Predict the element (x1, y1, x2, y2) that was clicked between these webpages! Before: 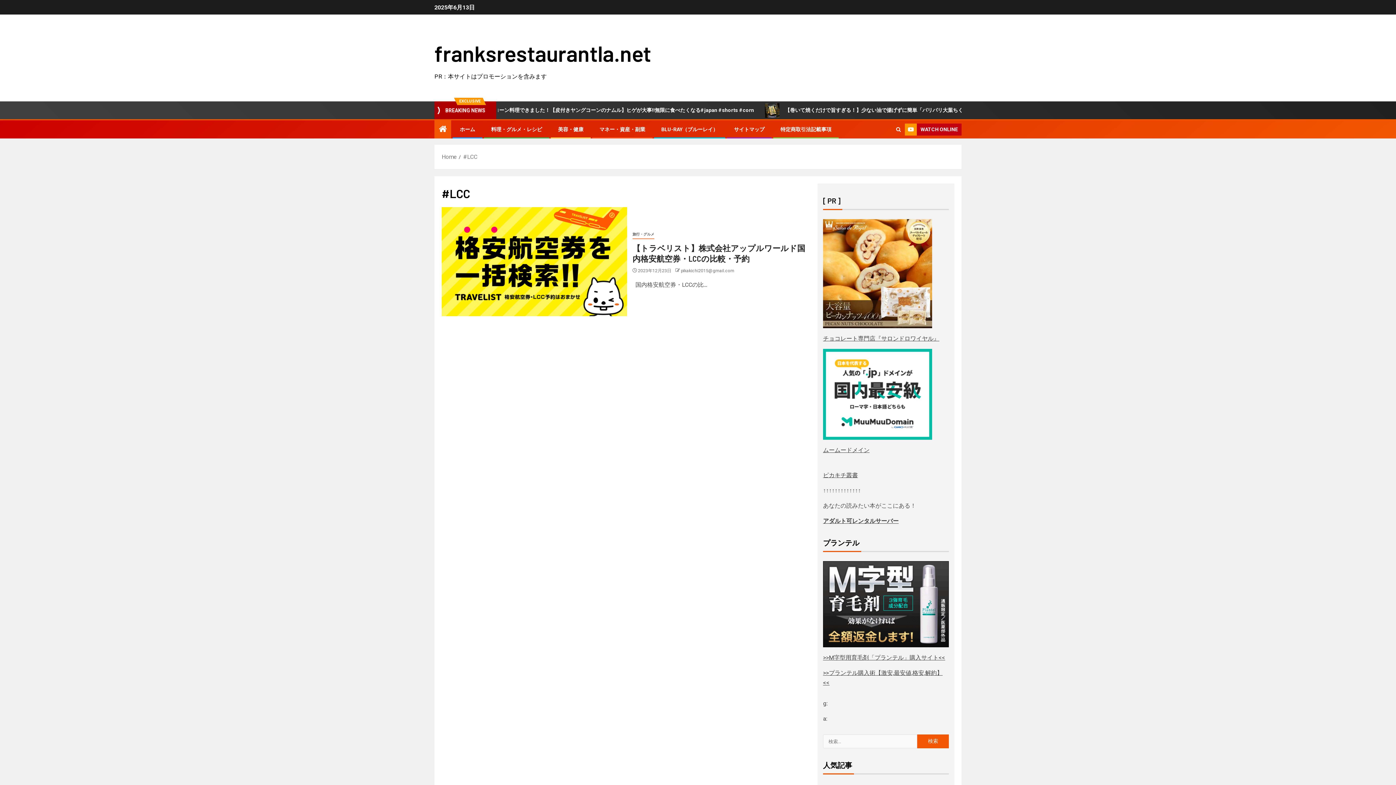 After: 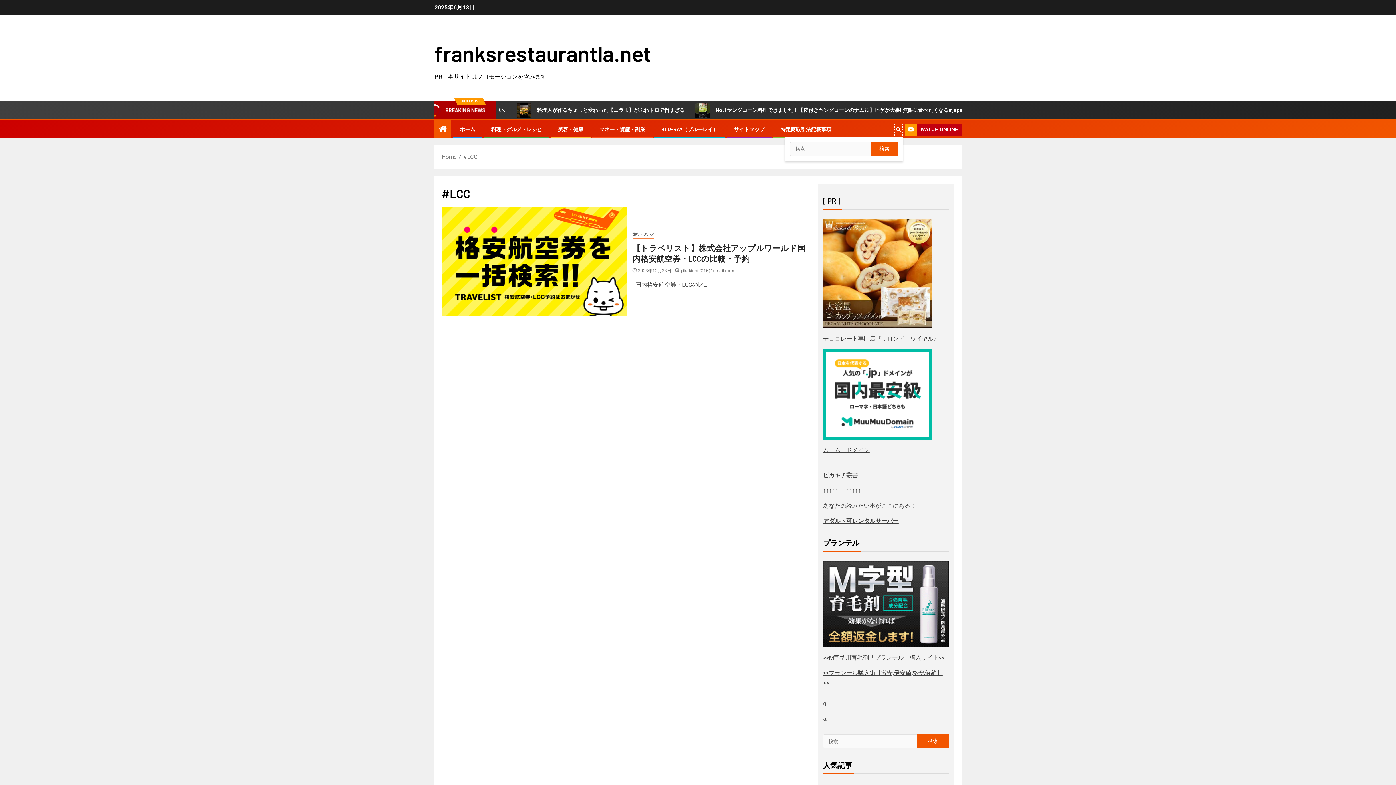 Action: bbox: (894, 122, 903, 136)